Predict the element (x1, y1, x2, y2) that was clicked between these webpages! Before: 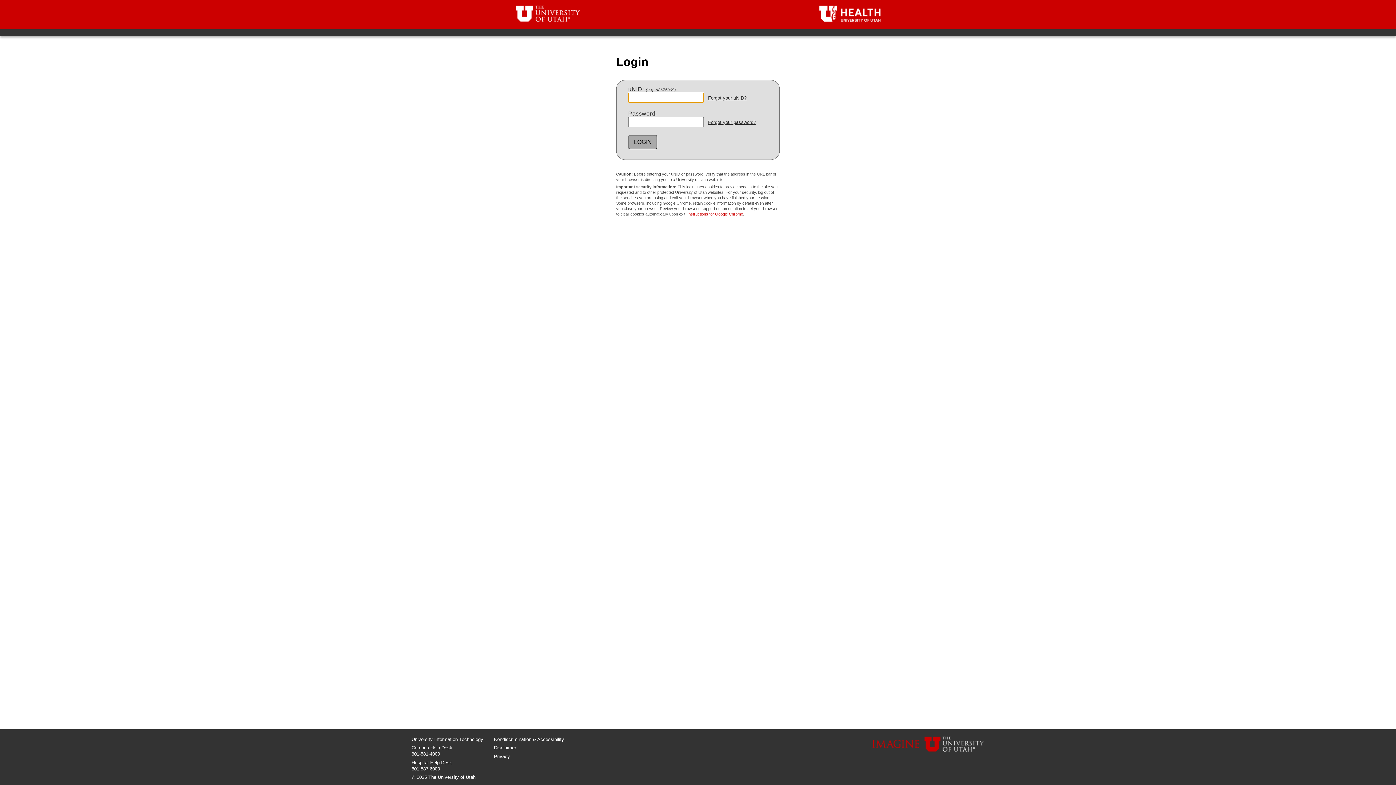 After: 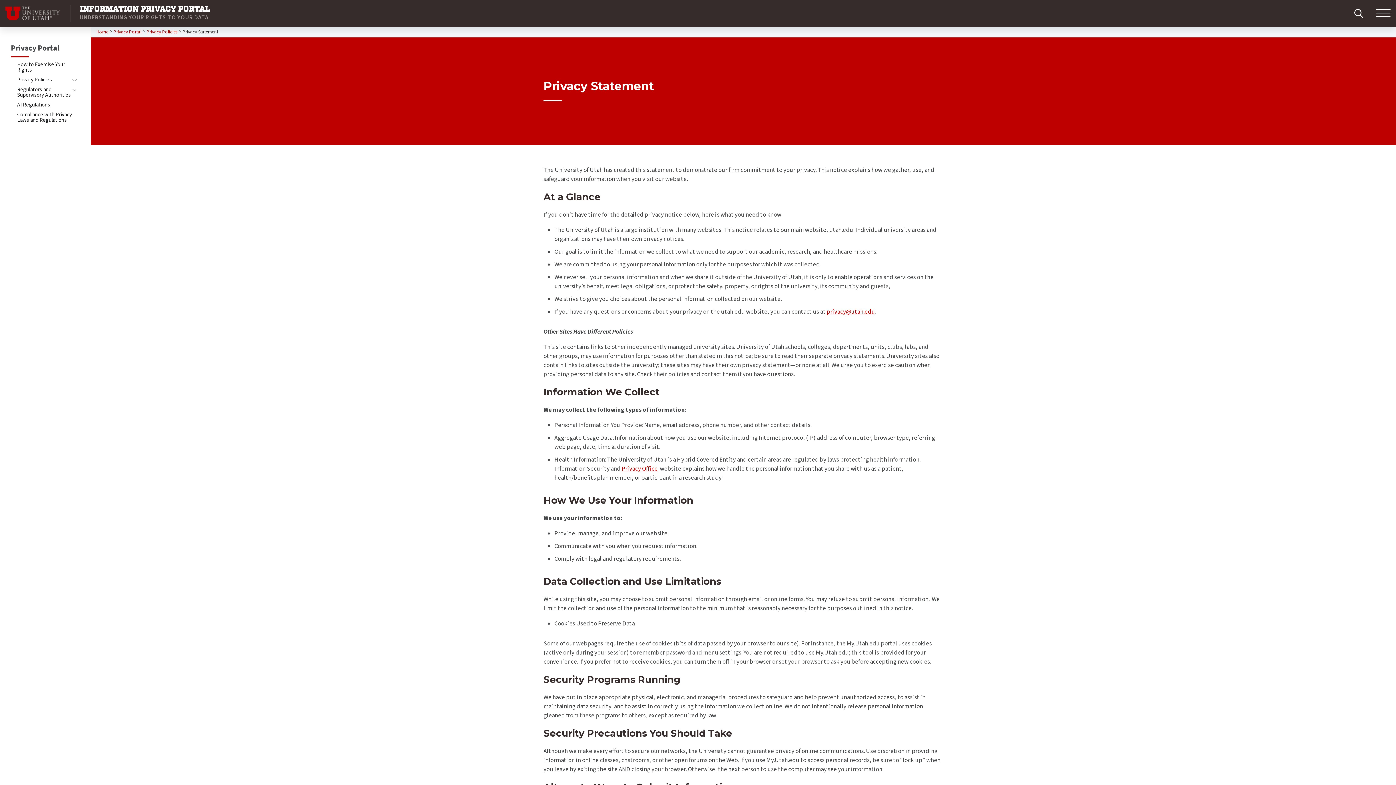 Action: bbox: (494, 754, 510, 759) label: Privacy